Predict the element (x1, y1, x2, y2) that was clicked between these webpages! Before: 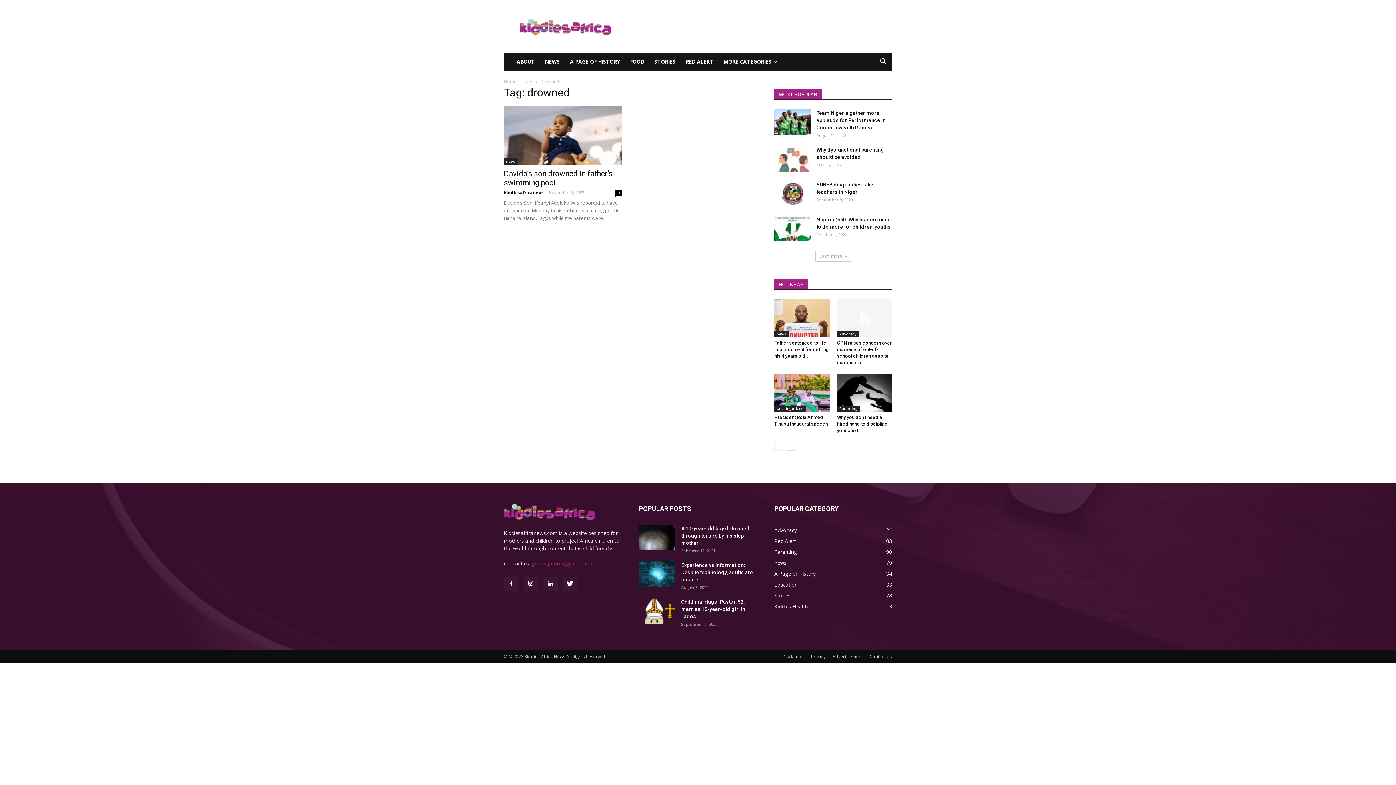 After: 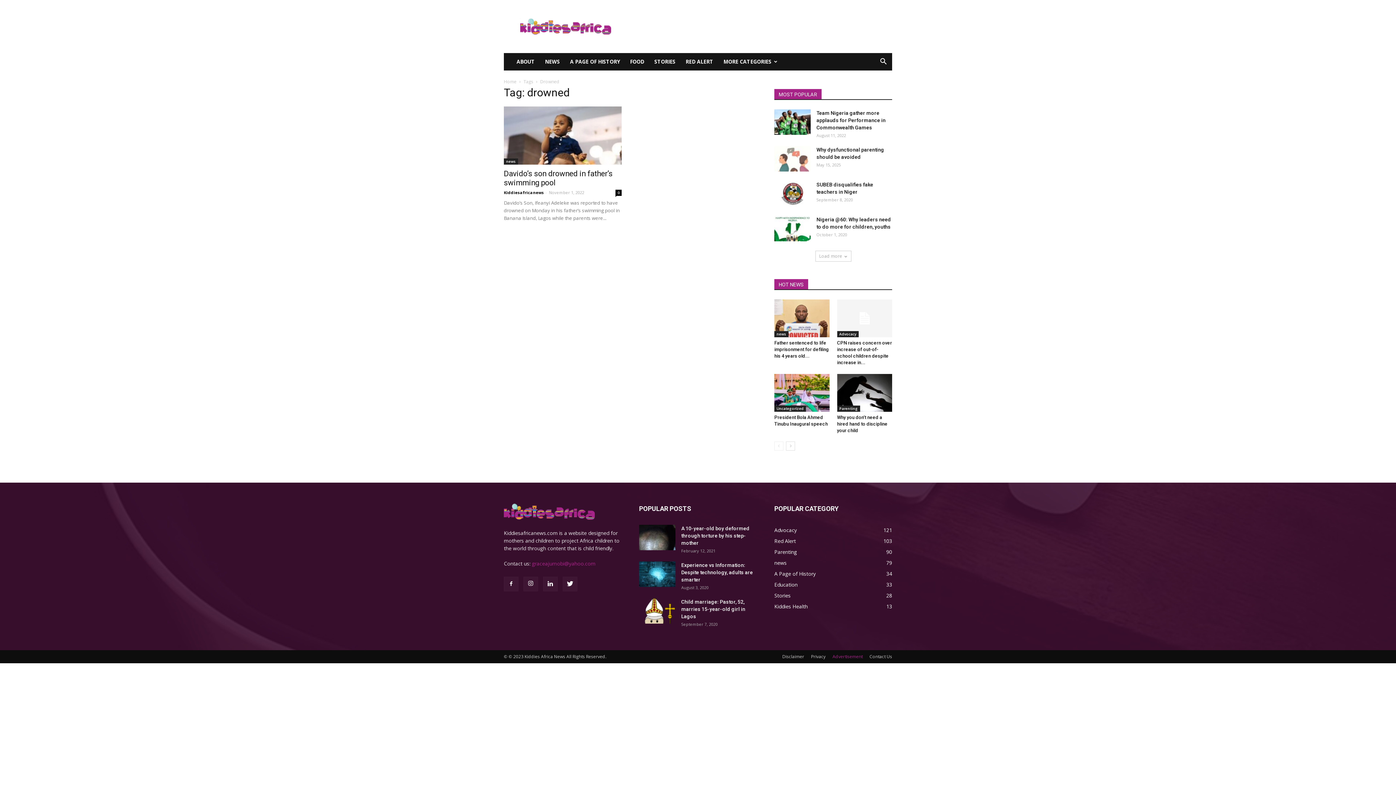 Action: label: Advertisement bbox: (832, 653, 862, 660)